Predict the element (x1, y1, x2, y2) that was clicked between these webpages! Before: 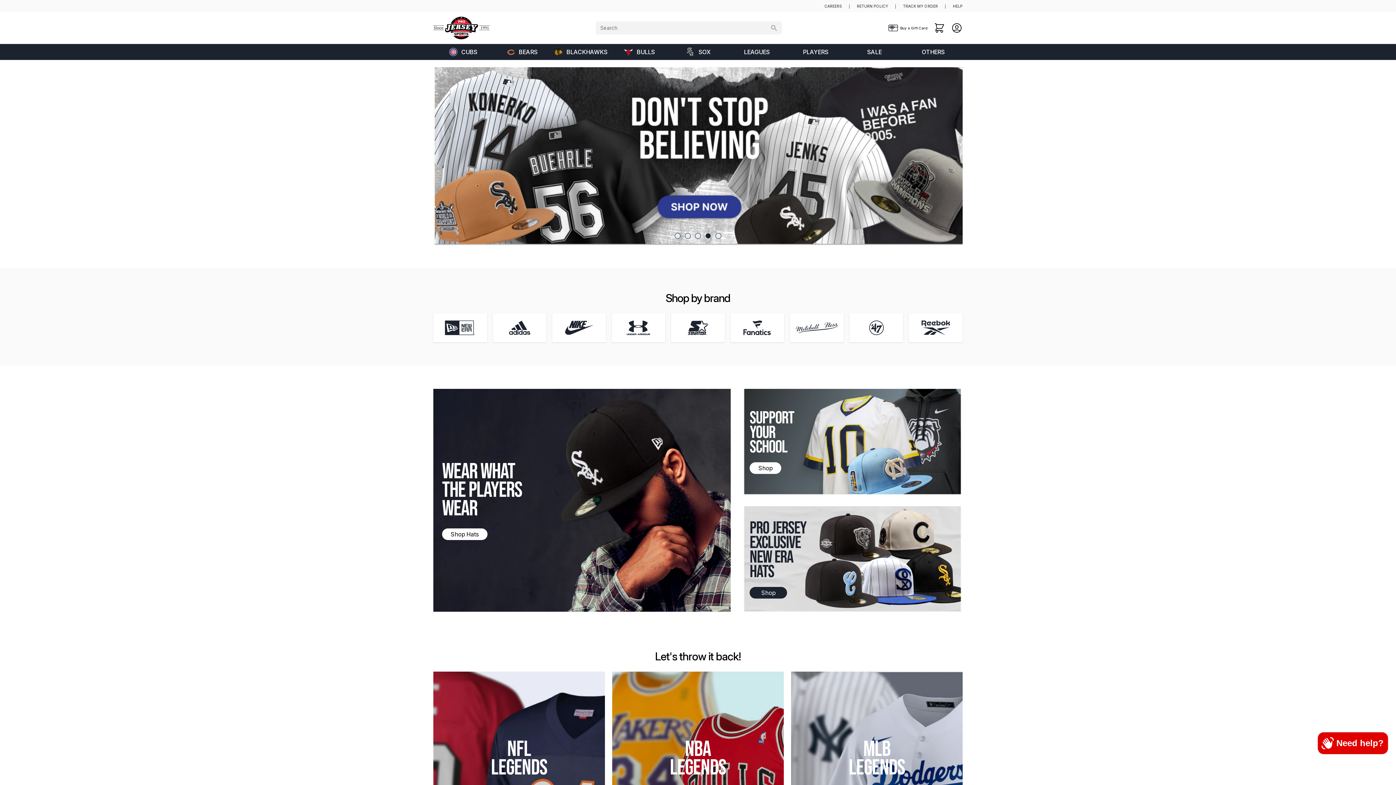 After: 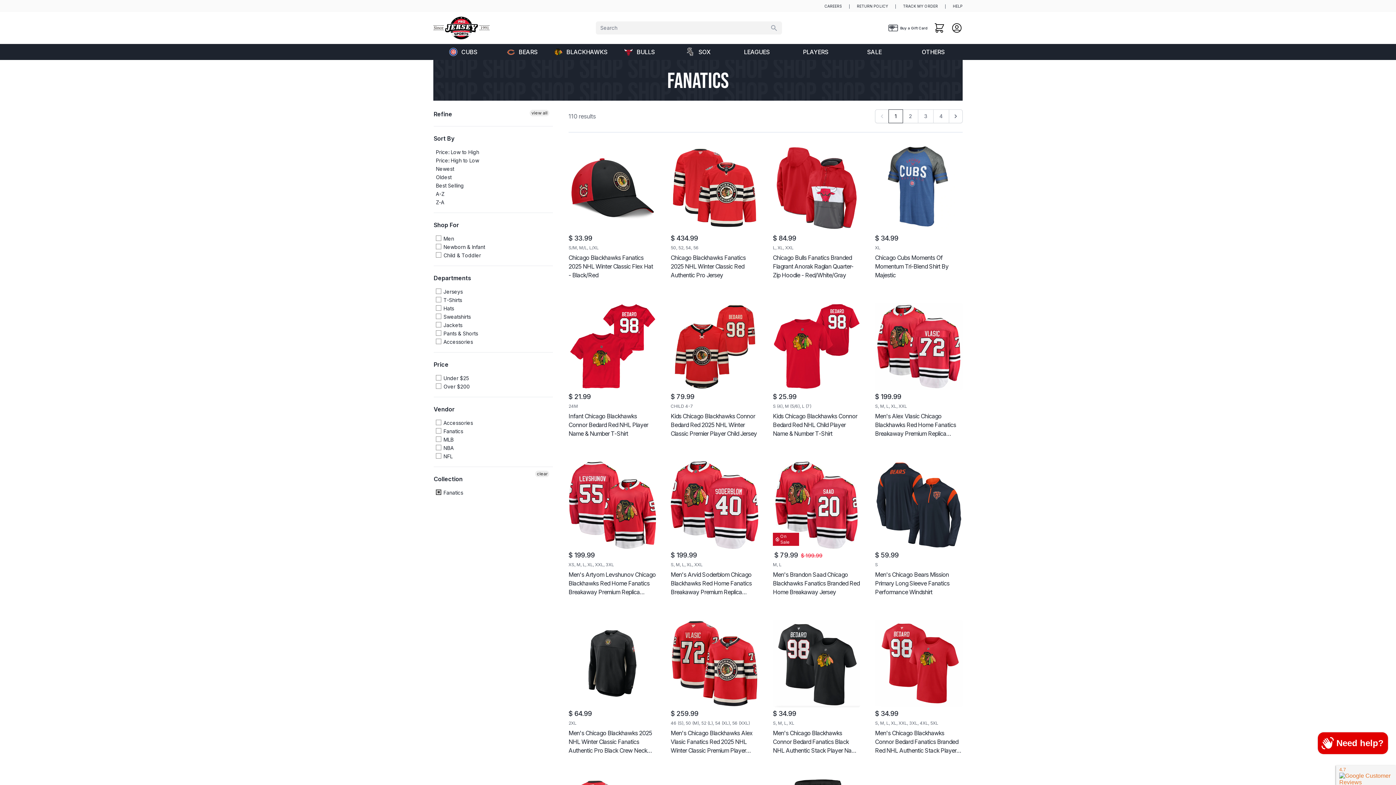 Action: label: Fanatics Brand bbox: (730, 313, 784, 342)